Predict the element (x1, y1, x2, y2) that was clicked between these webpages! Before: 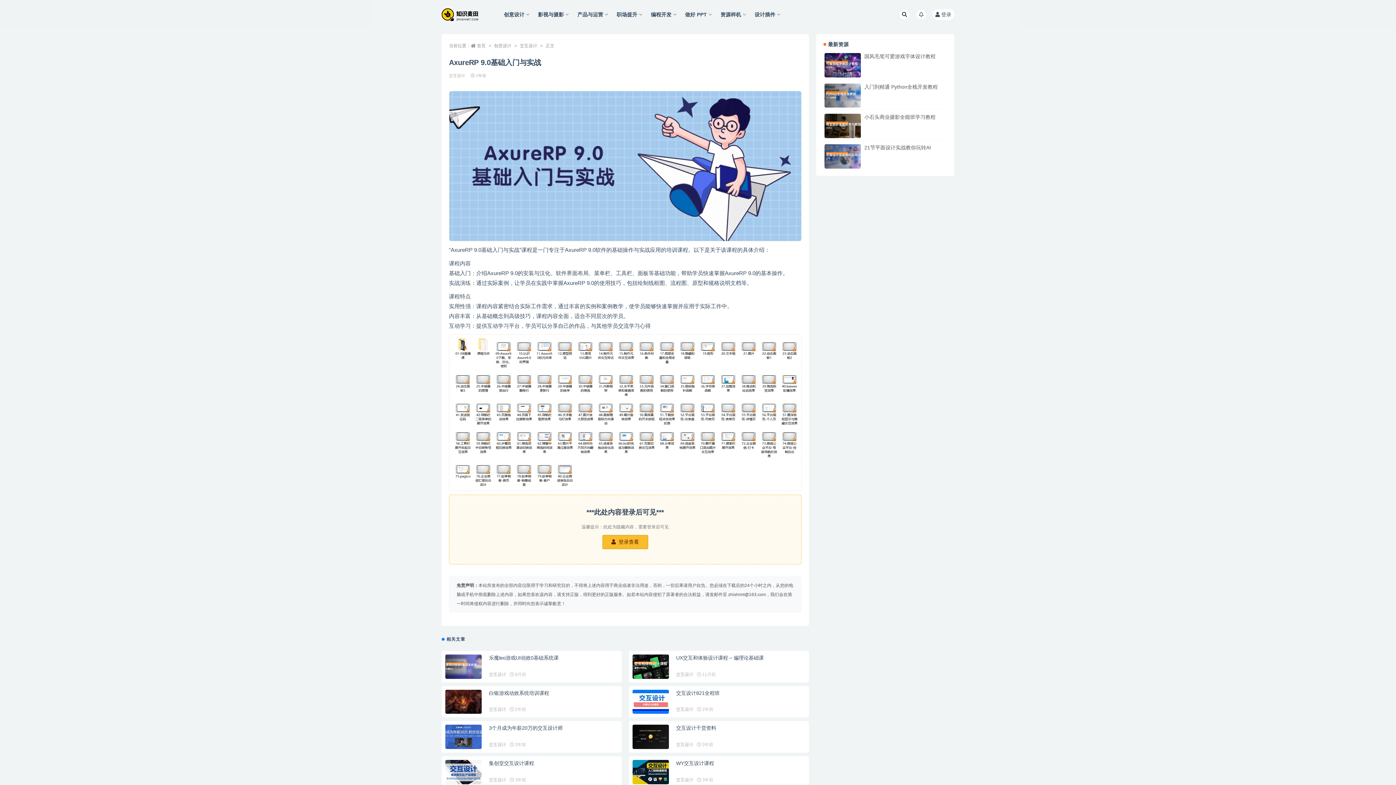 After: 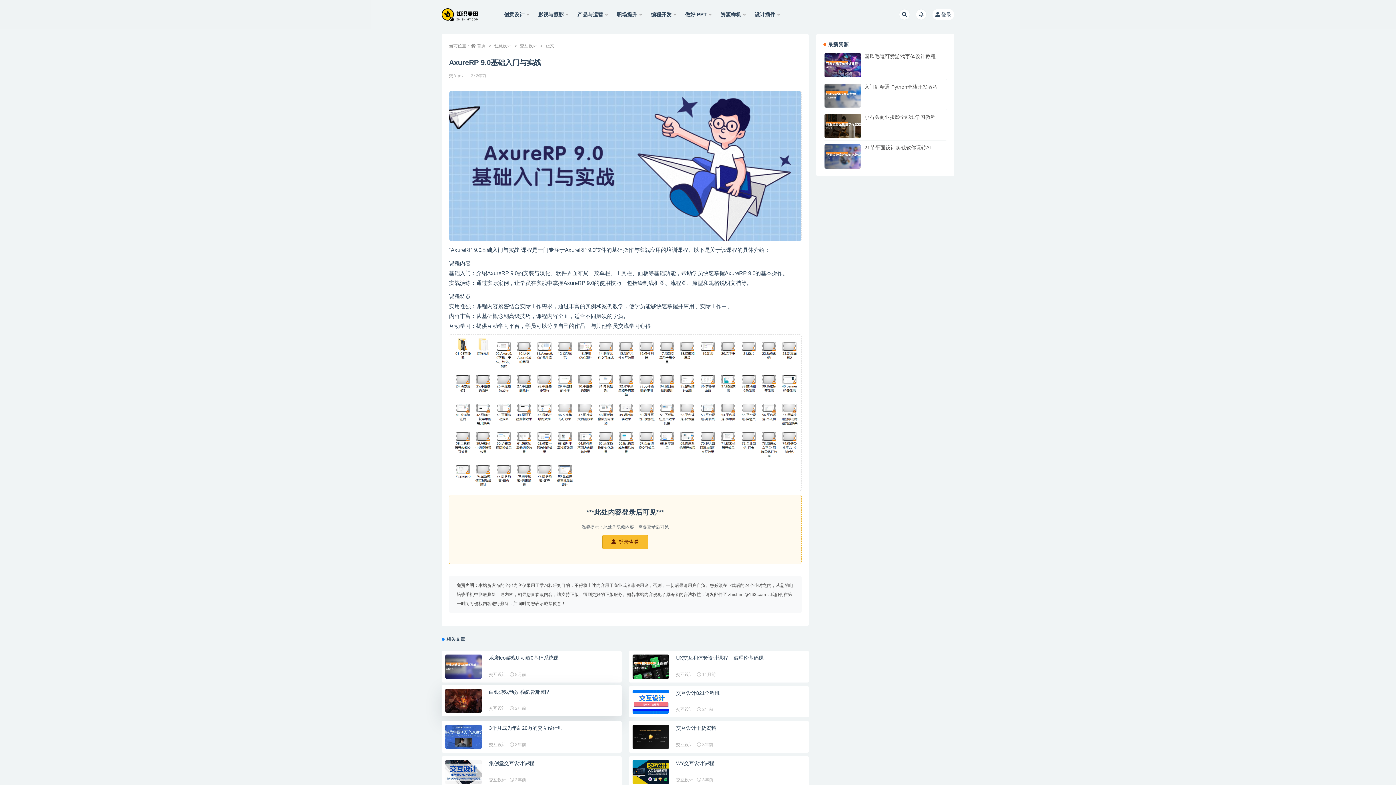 Action: bbox: (489, 690, 549, 696) label: 白银游戏动效系统培训课程